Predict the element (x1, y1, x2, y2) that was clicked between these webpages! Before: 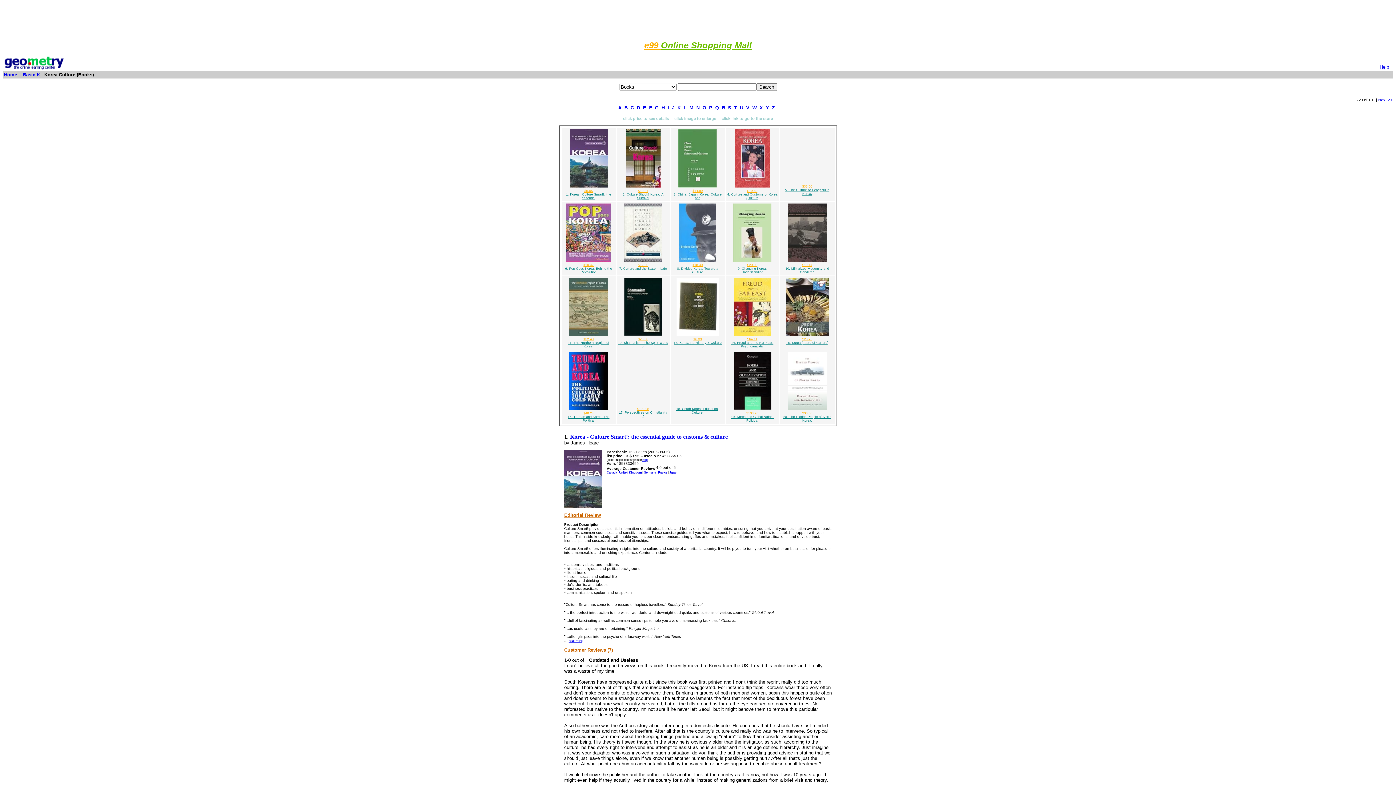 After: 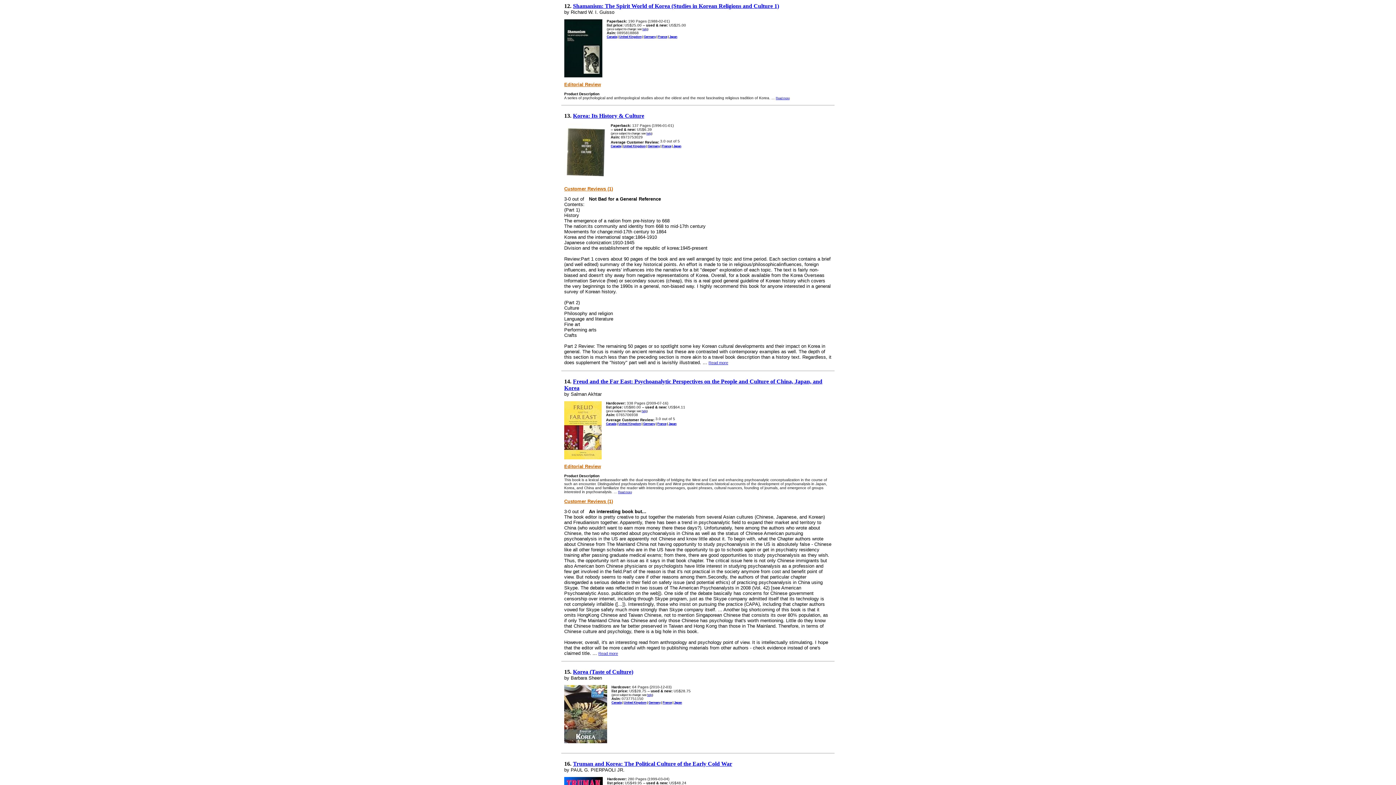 Action: label: $25.00 bbox: (638, 337, 648, 341)